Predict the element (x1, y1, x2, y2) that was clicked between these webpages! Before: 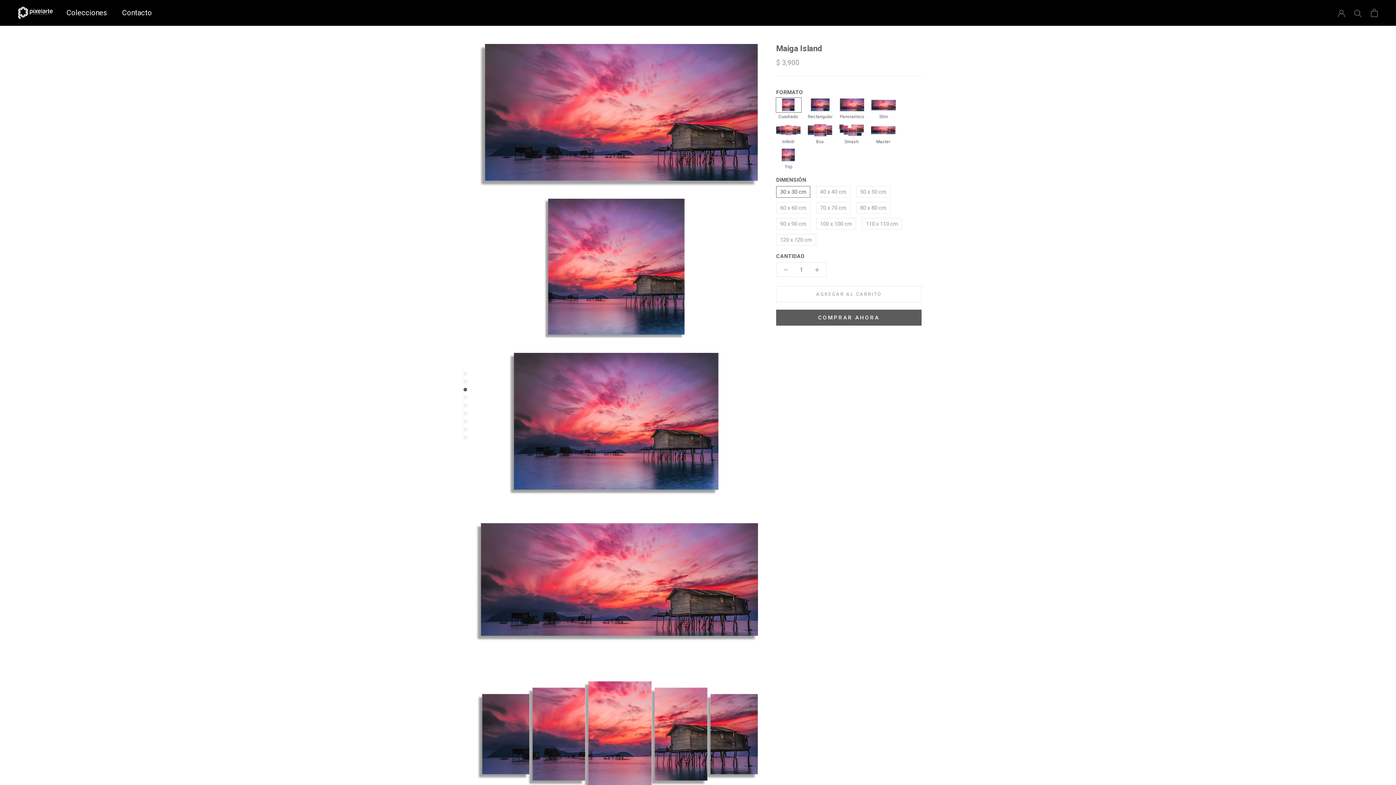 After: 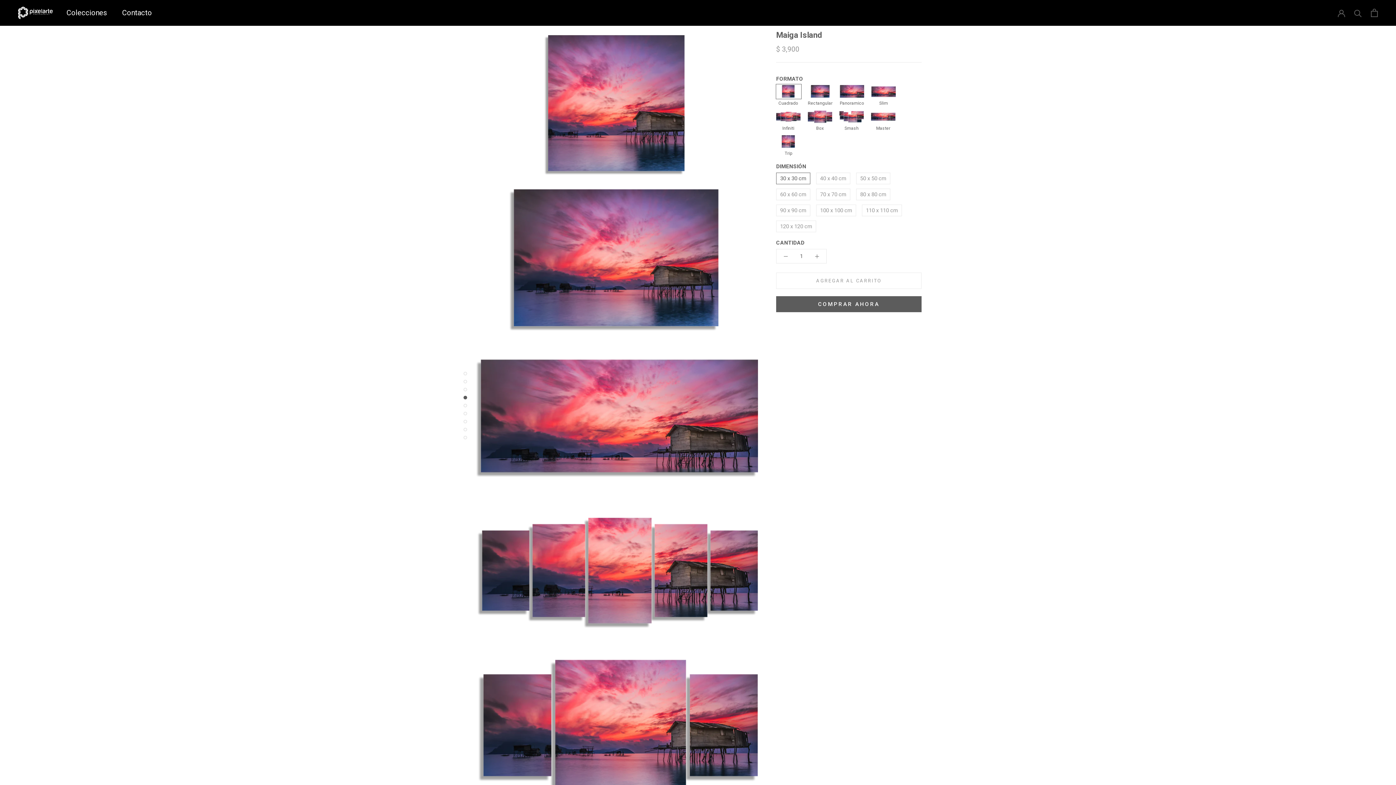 Action: bbox: (463, 379, 467, 383)